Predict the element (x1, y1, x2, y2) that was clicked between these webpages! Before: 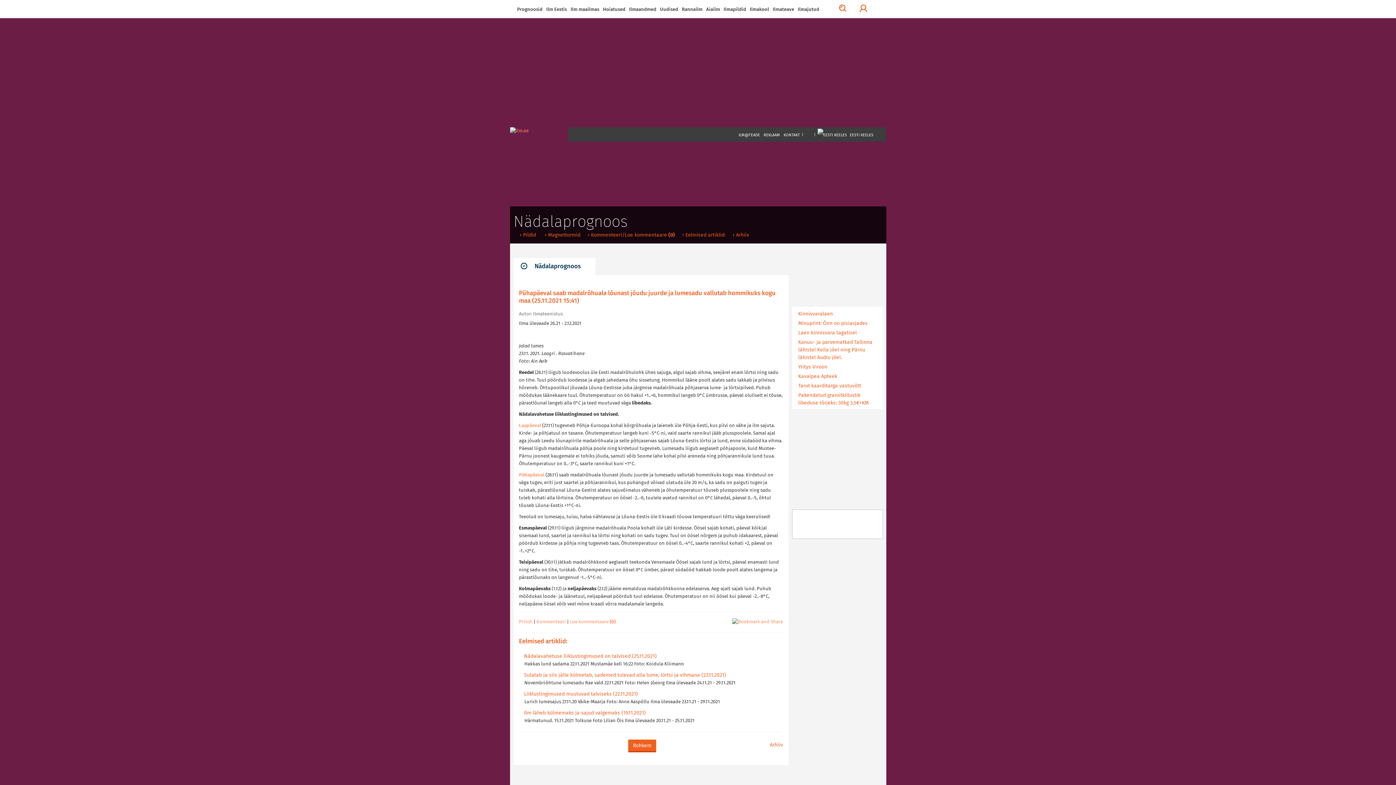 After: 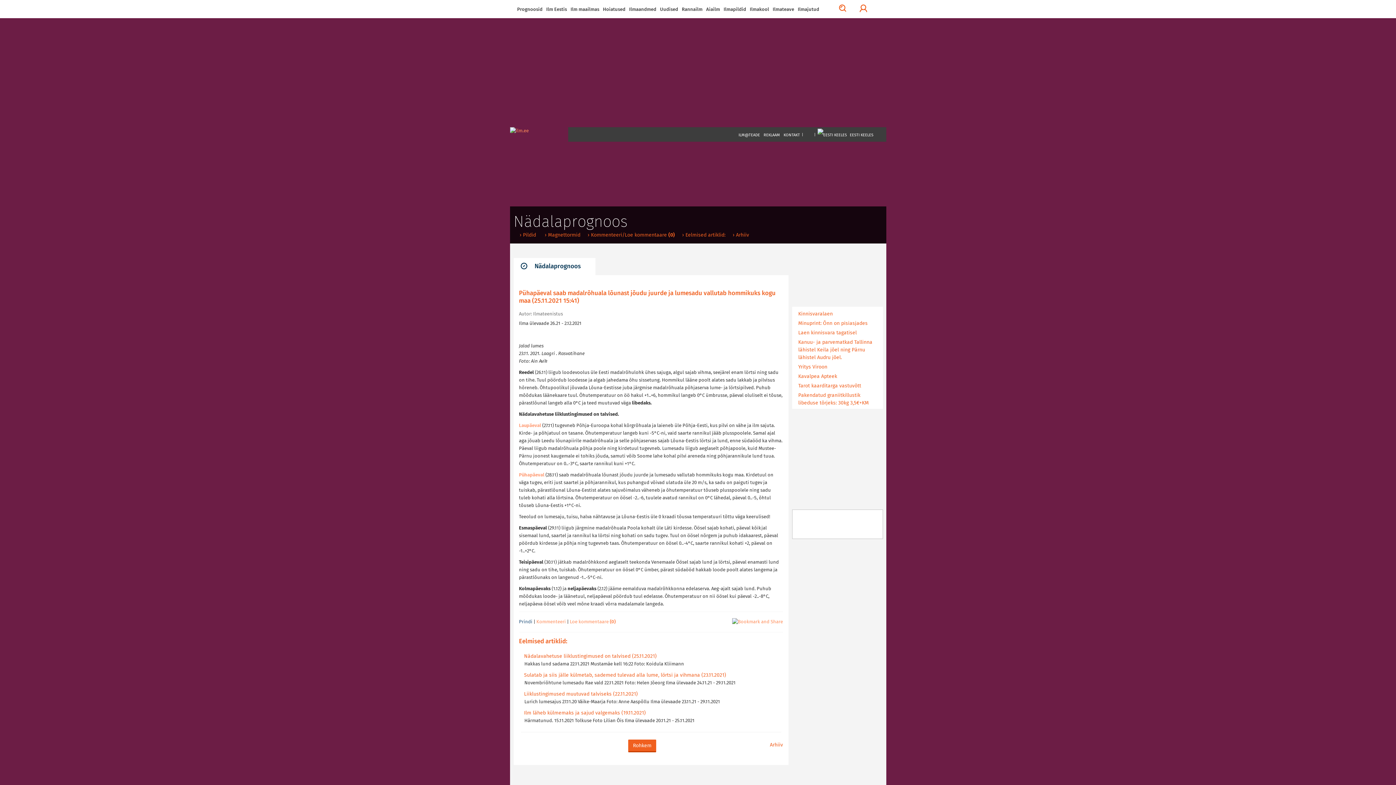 Action: bbox: (519, 620, 532, 624) label: Prindi